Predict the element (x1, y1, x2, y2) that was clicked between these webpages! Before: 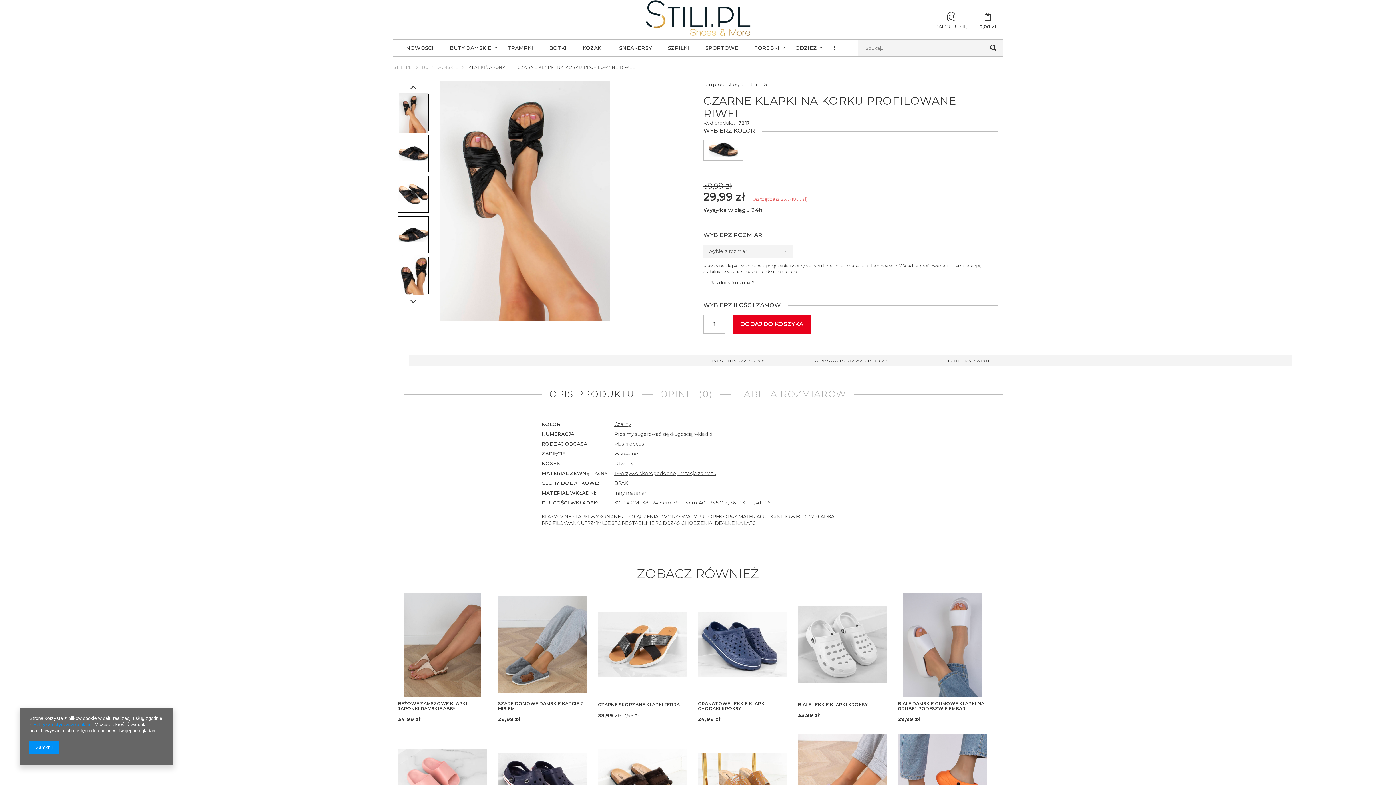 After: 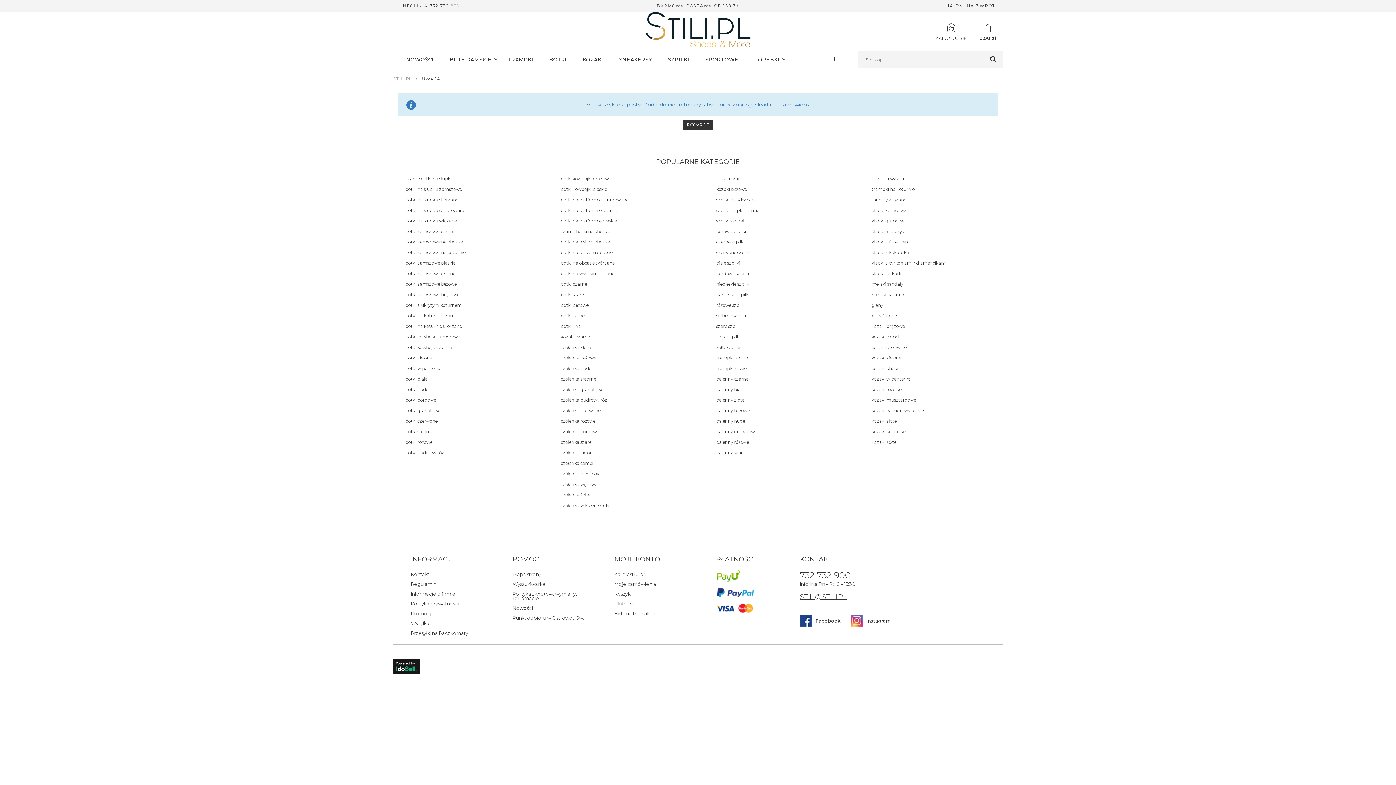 Action: bbox: (979, 12, 996, 30) label: 0,00 zł